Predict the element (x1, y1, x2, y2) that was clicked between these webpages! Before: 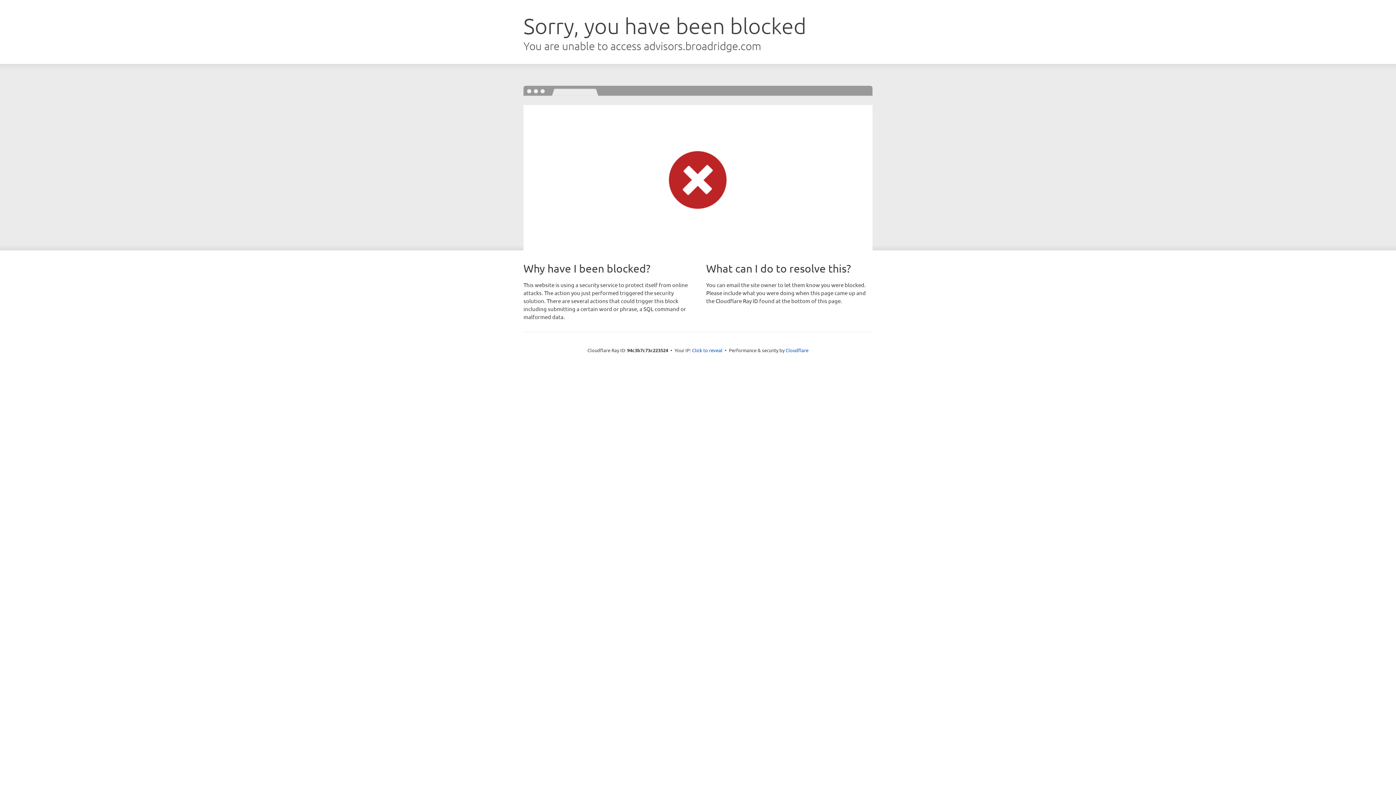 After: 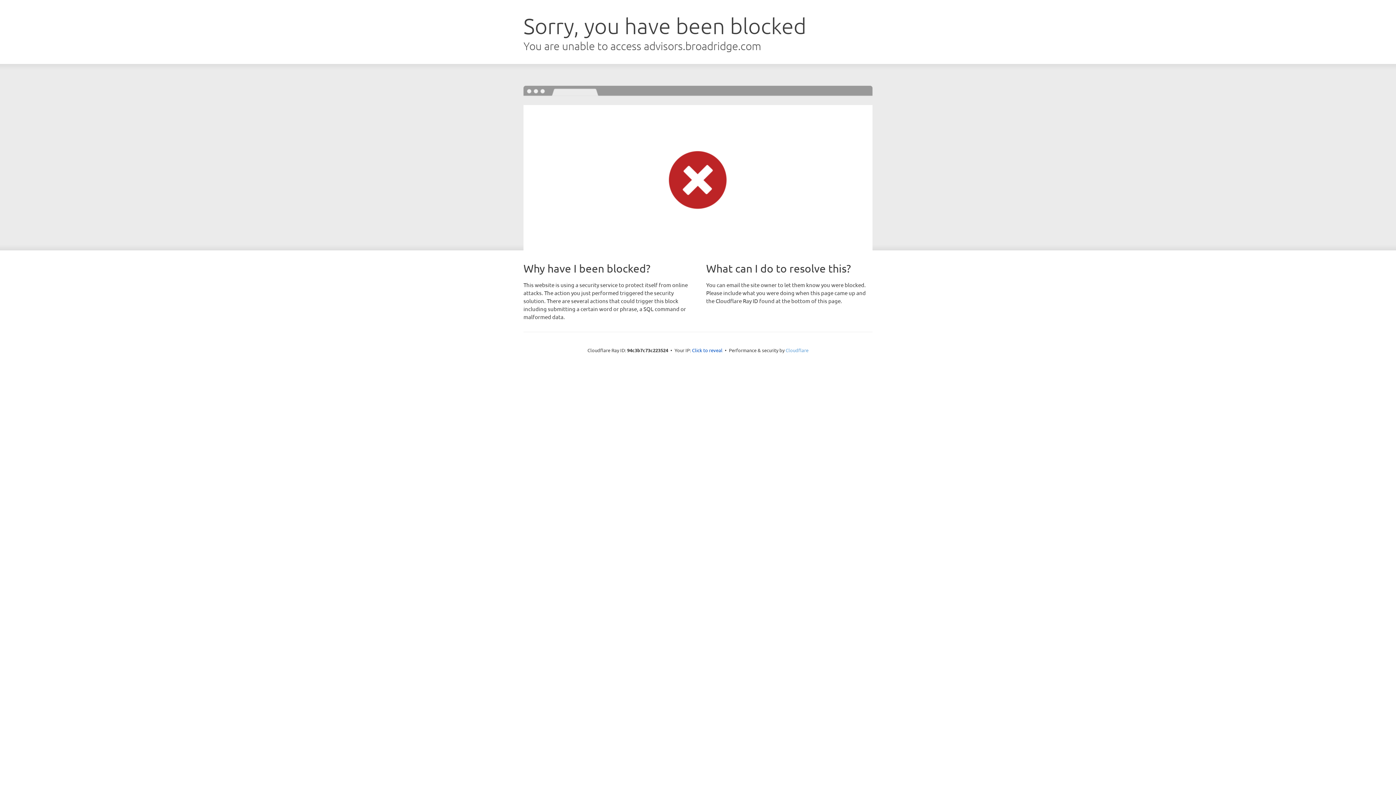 Action: bbox: (785, 347, 808, 353) label: Cloudflare